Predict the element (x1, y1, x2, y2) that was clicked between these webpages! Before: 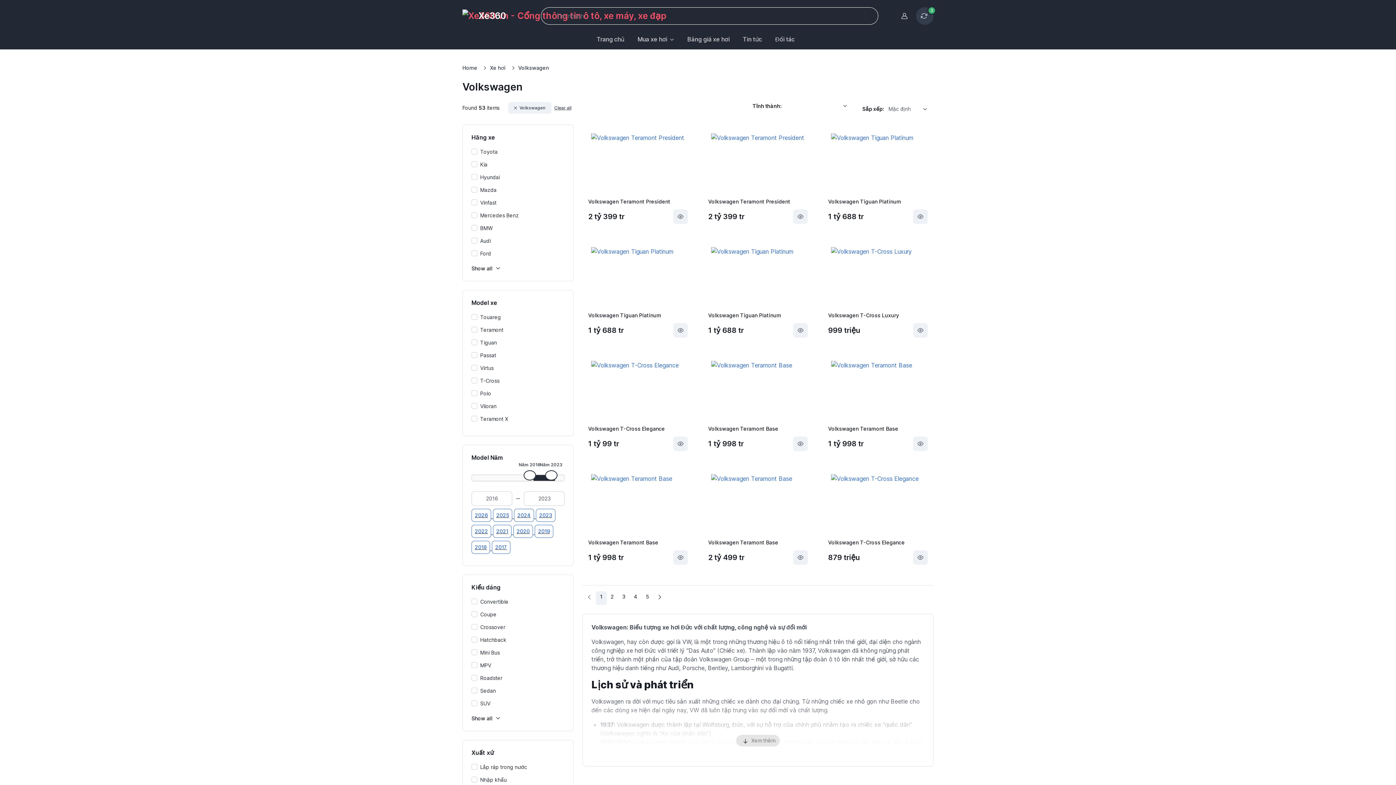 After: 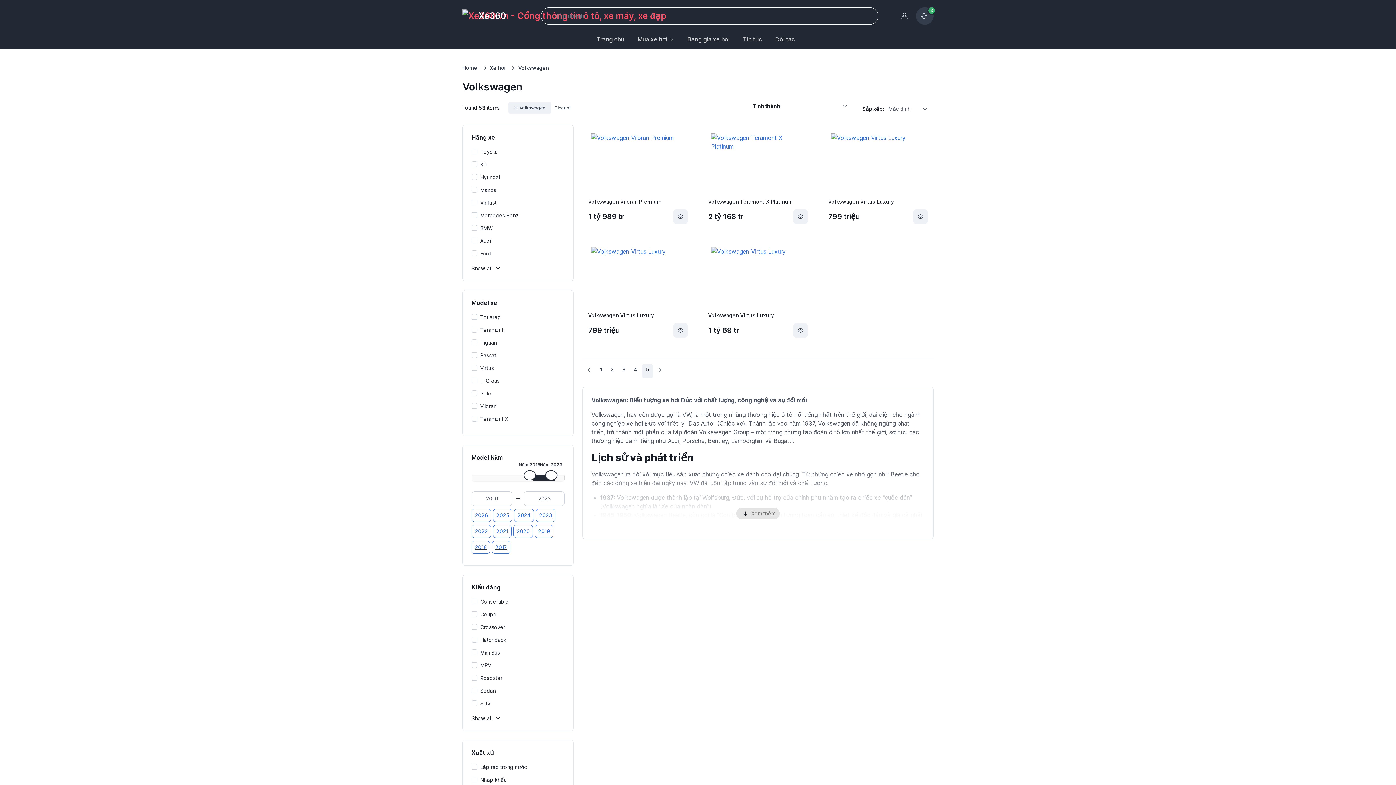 Action: label: 5 bbox: (641, 591, 653, 605)